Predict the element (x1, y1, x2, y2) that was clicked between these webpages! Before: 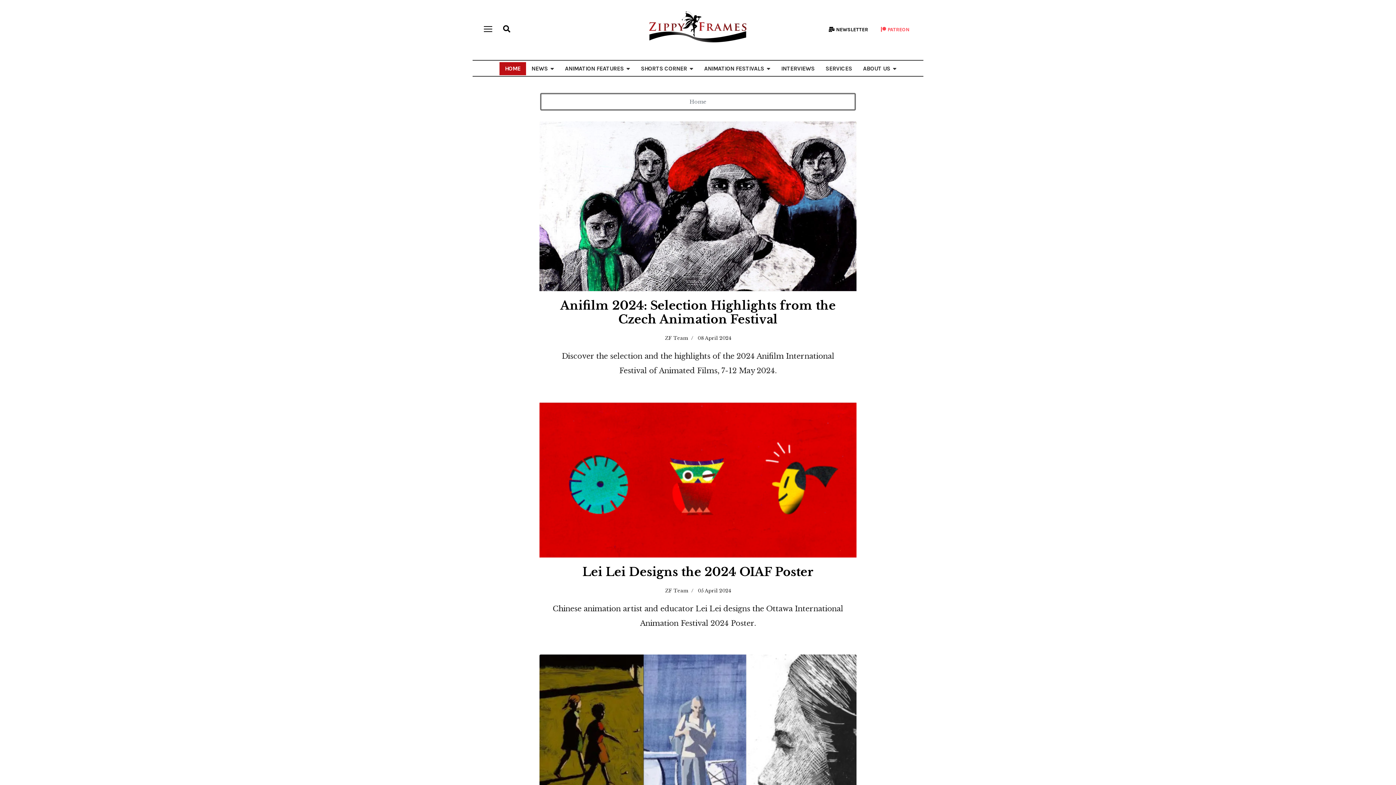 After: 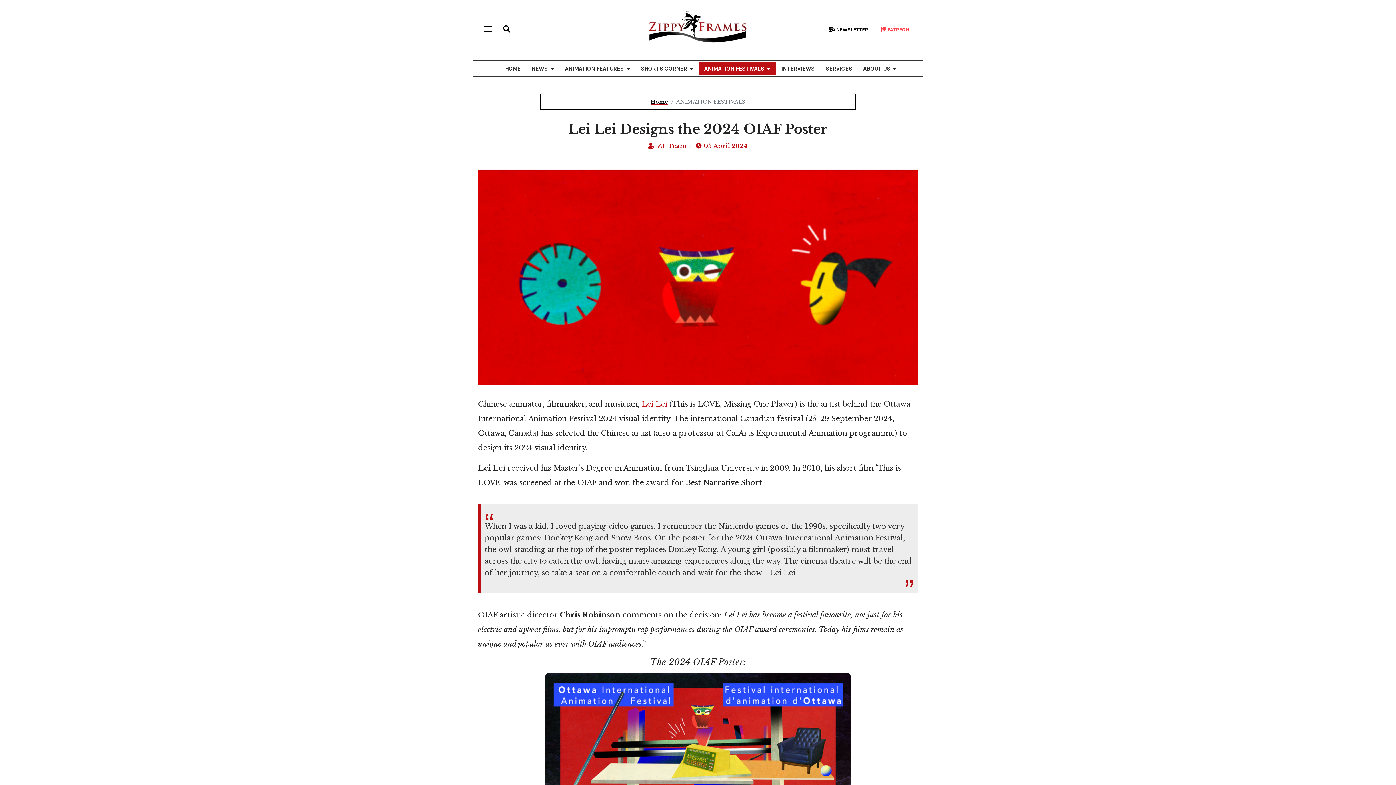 Action: bbox: (539, 402, 856, 557)